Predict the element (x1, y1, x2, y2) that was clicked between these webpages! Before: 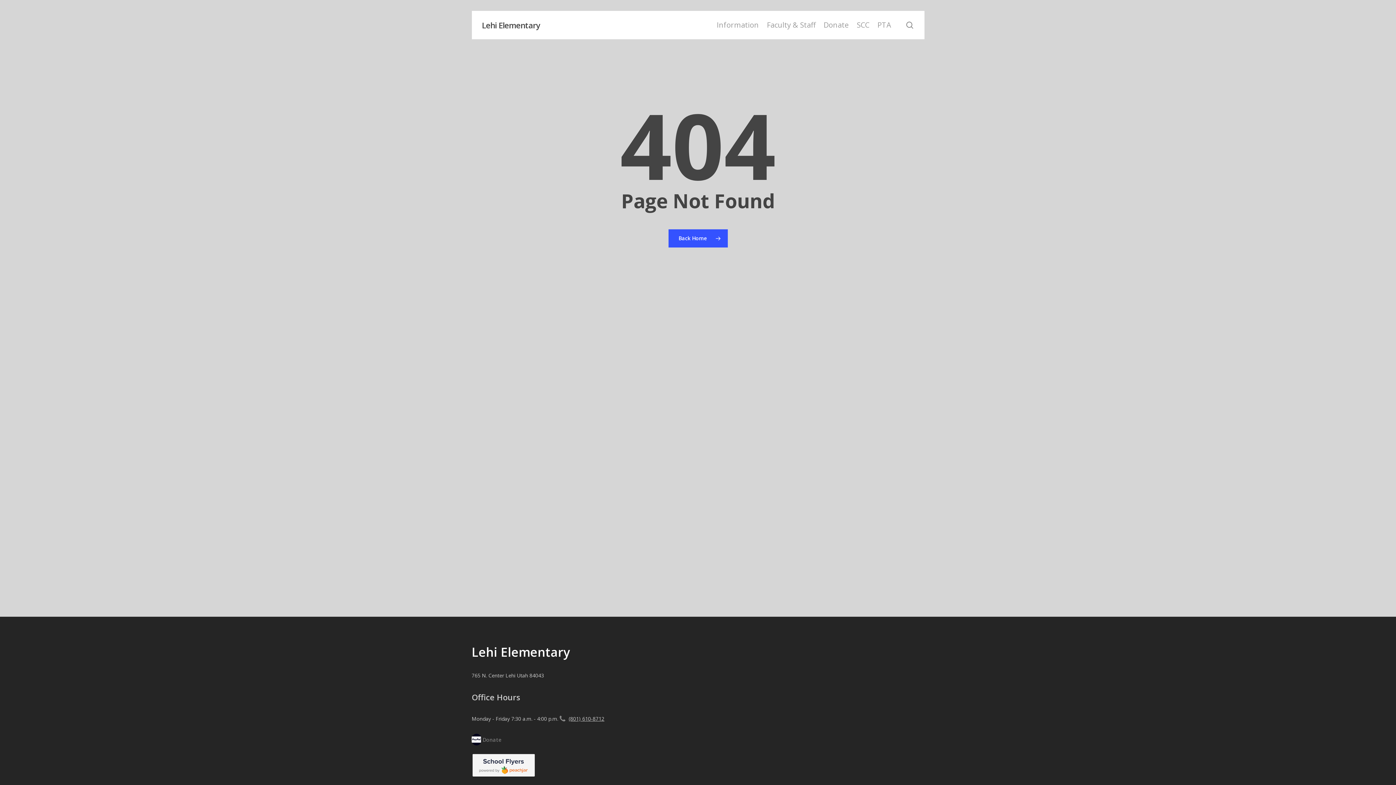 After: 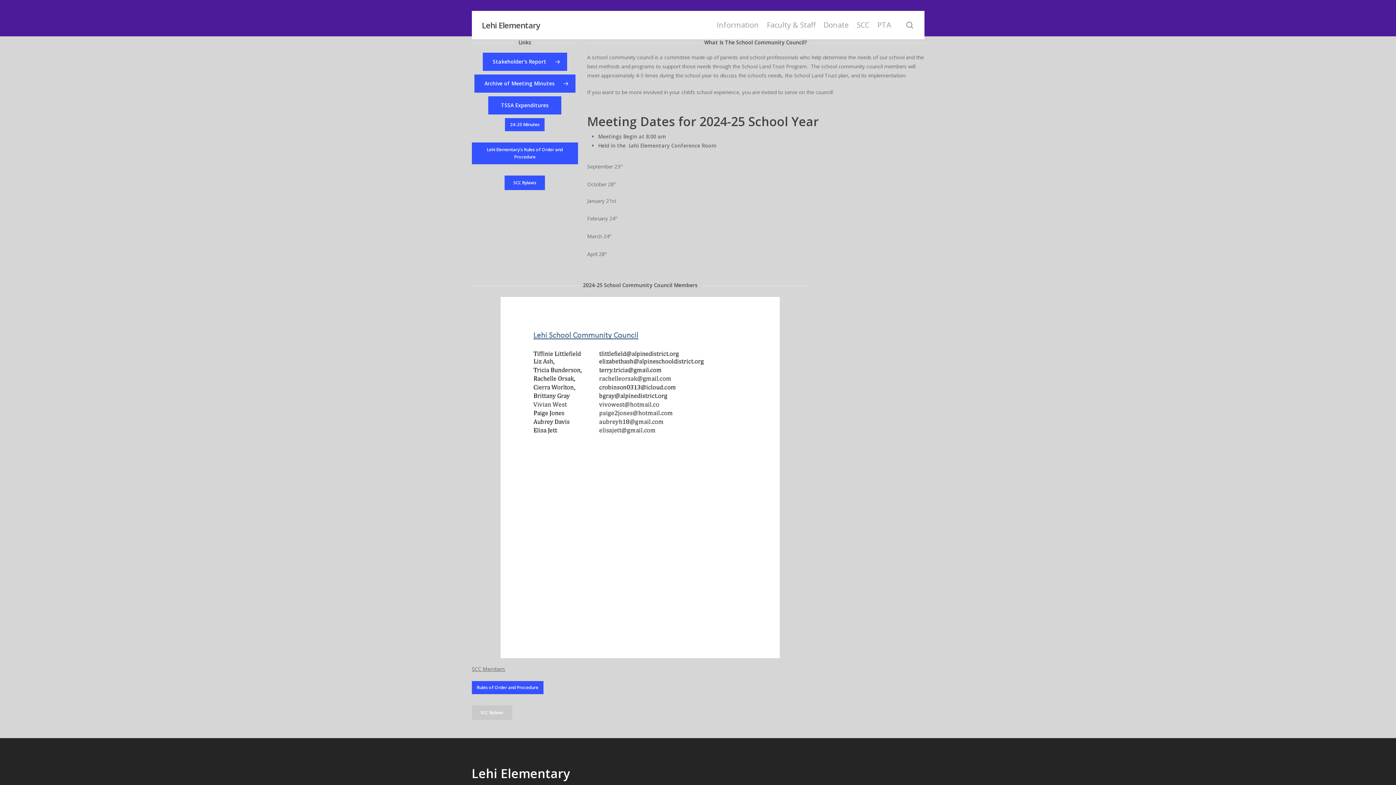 Action: bbox: (852, 20, 873, 30) label: SCC